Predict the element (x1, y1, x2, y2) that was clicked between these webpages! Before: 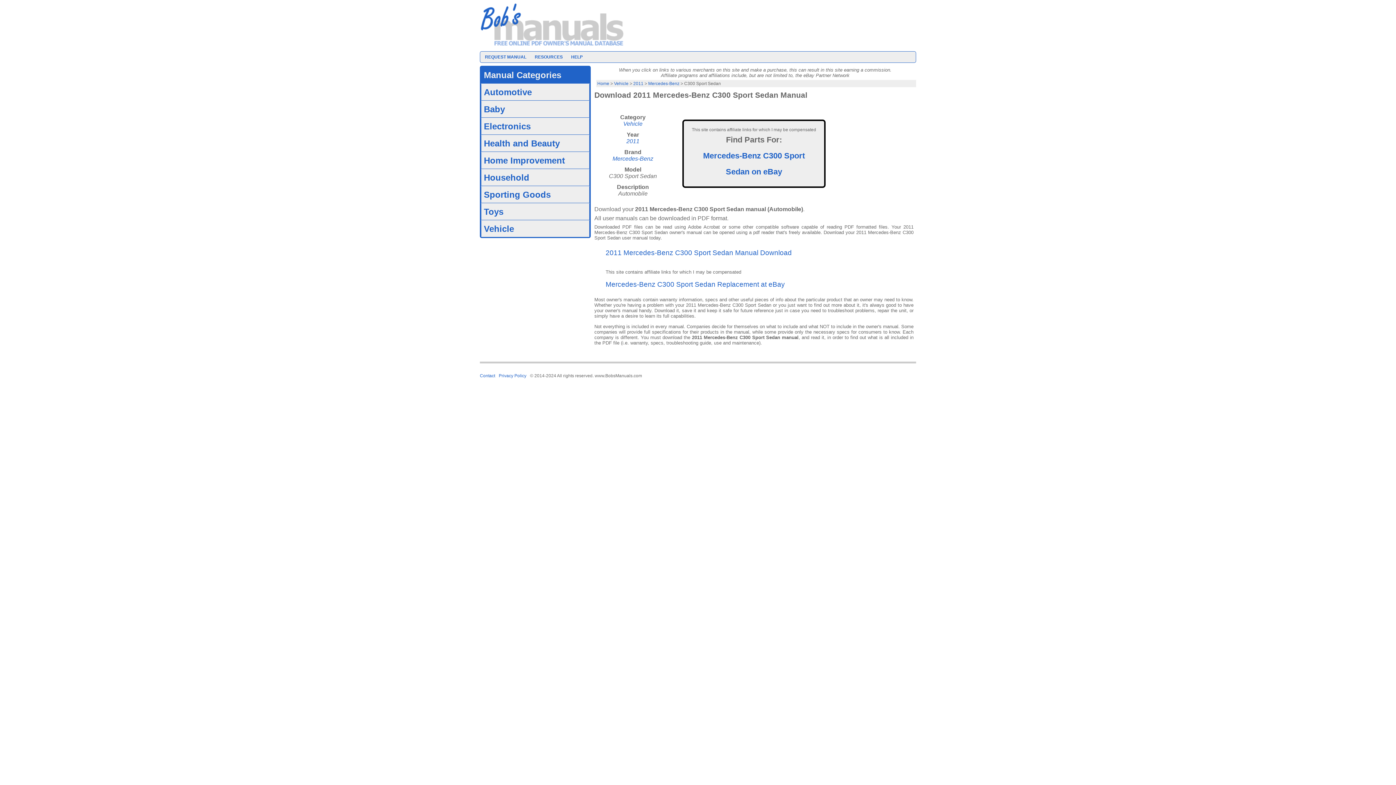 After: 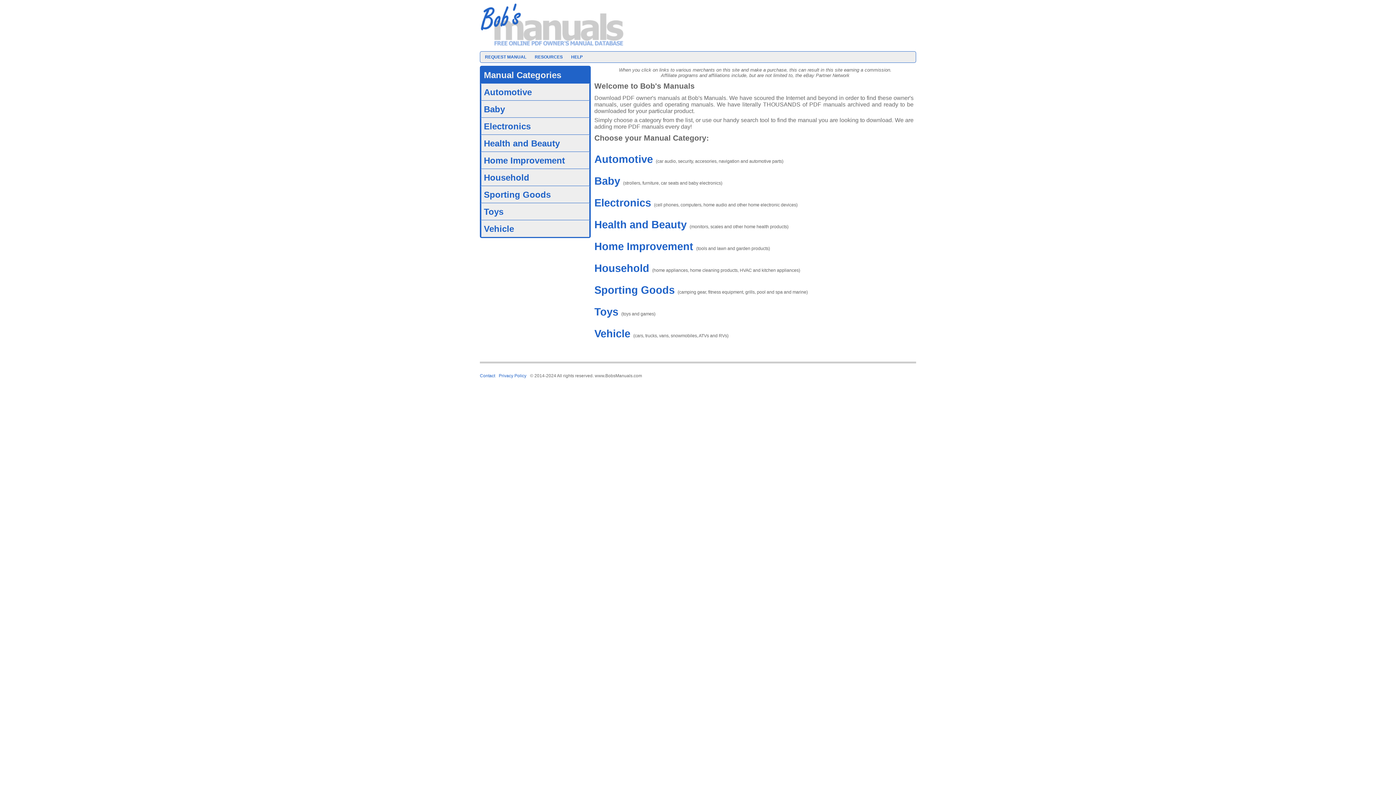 Action: bbox: (480, 41, 625, 48)